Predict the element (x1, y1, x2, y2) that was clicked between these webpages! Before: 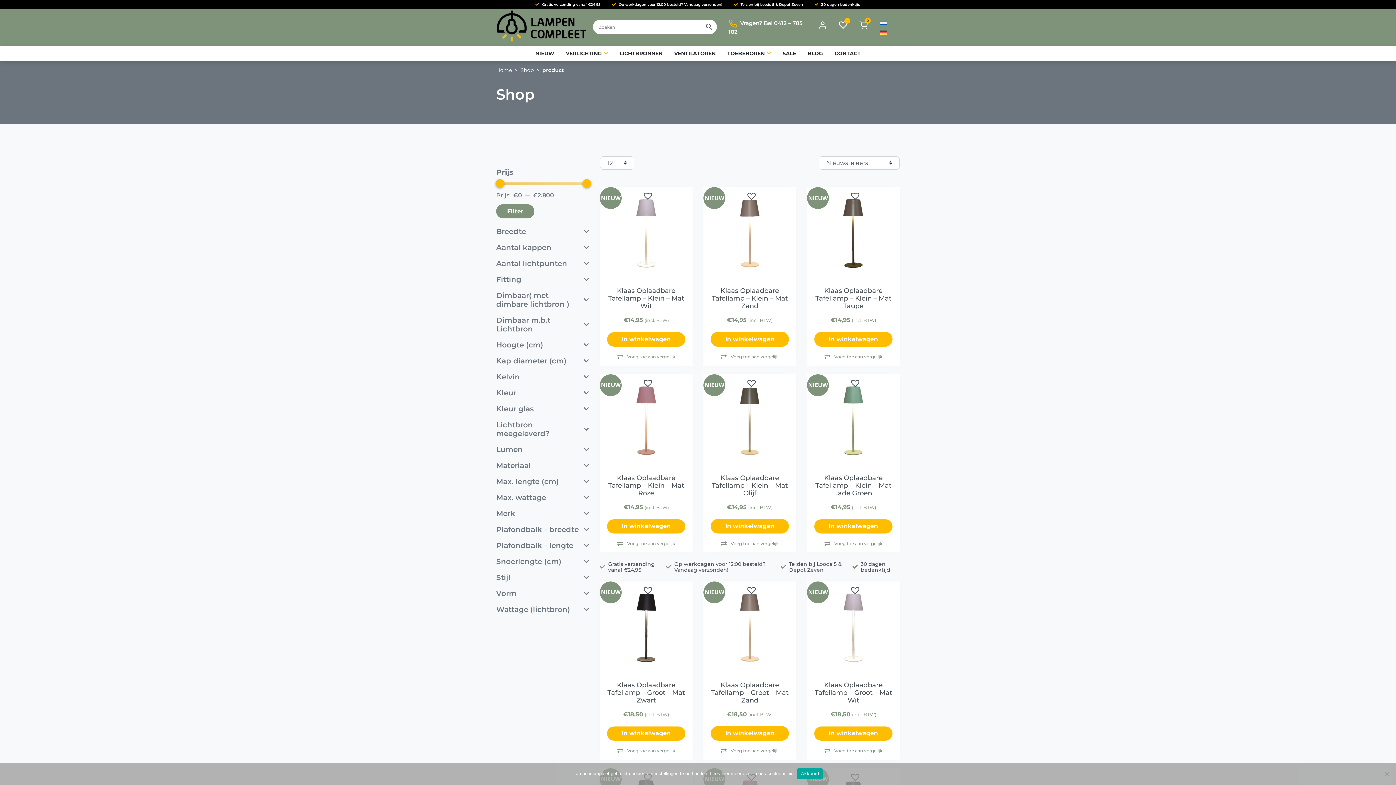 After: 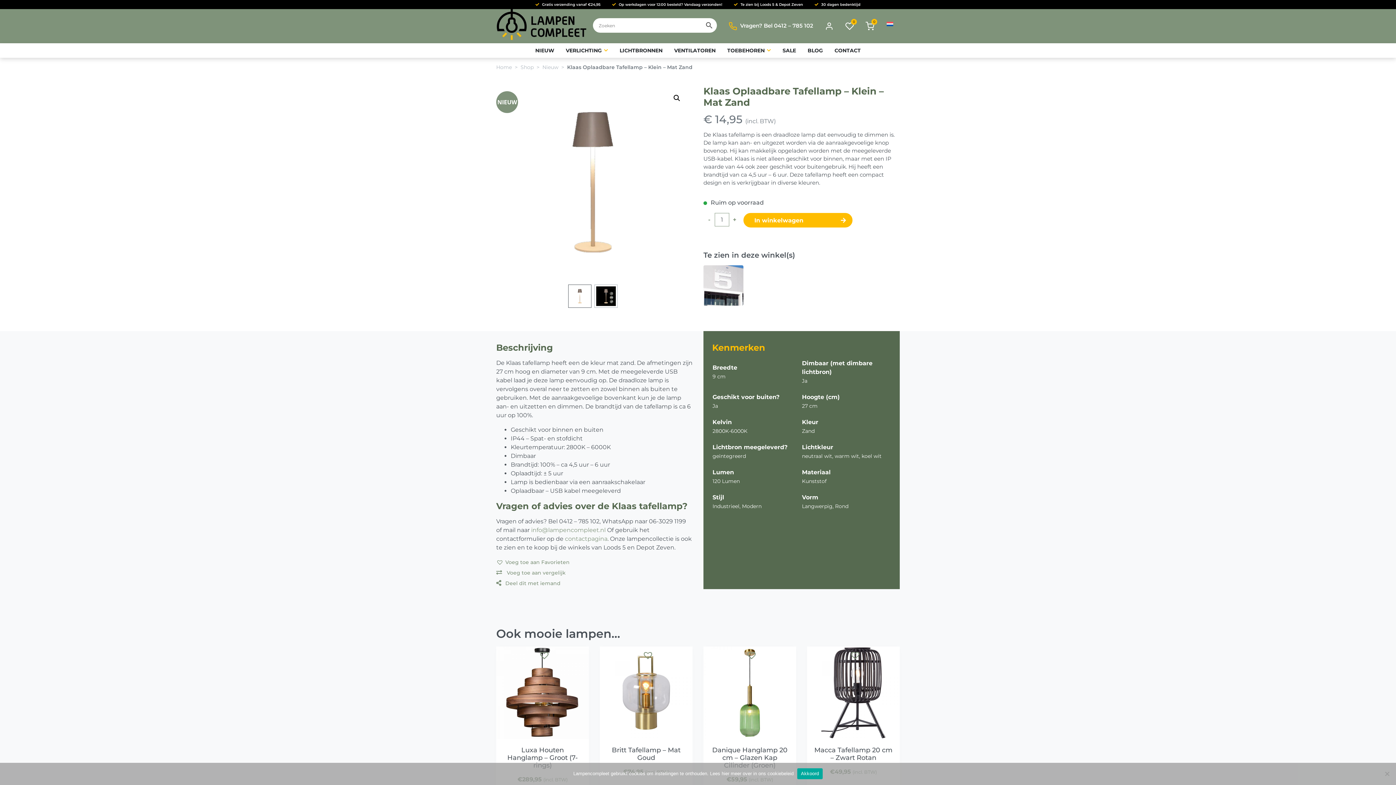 Action: bbox: (710, 287, 789, 310) label: Klaas Oplaadbare Tafellamp – Klein – Mat Zand